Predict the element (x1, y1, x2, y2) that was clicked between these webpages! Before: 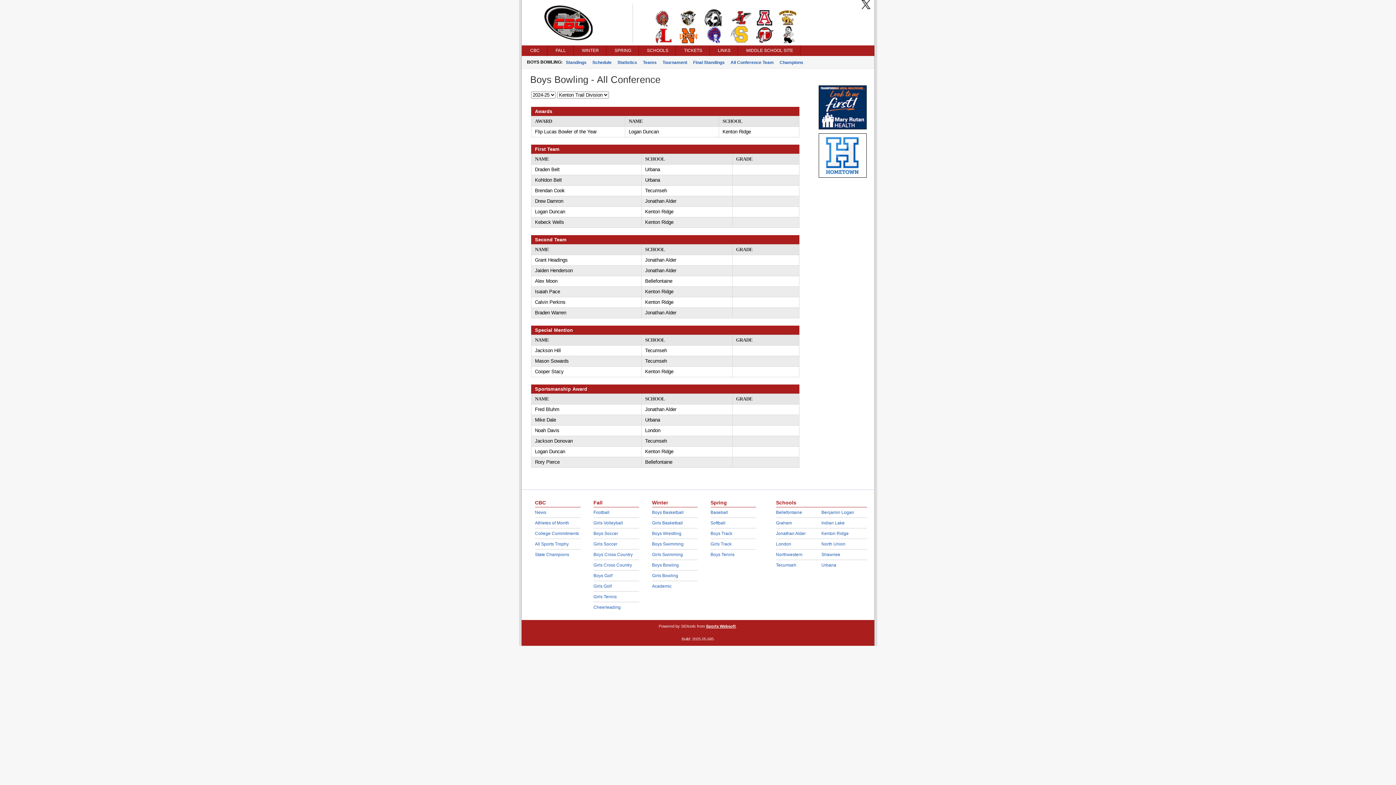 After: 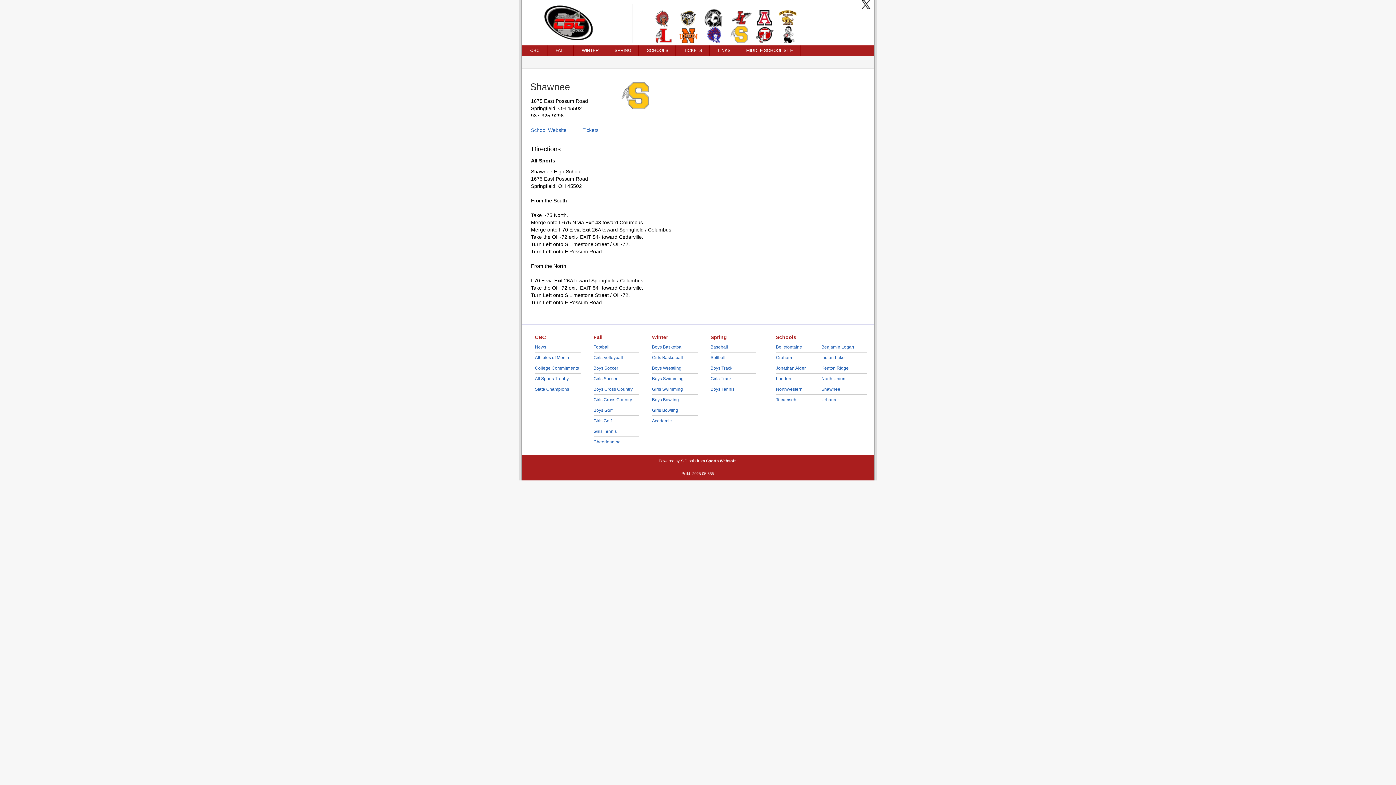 Action: label: Shawnee bbox: (821, 552, 840, 557)